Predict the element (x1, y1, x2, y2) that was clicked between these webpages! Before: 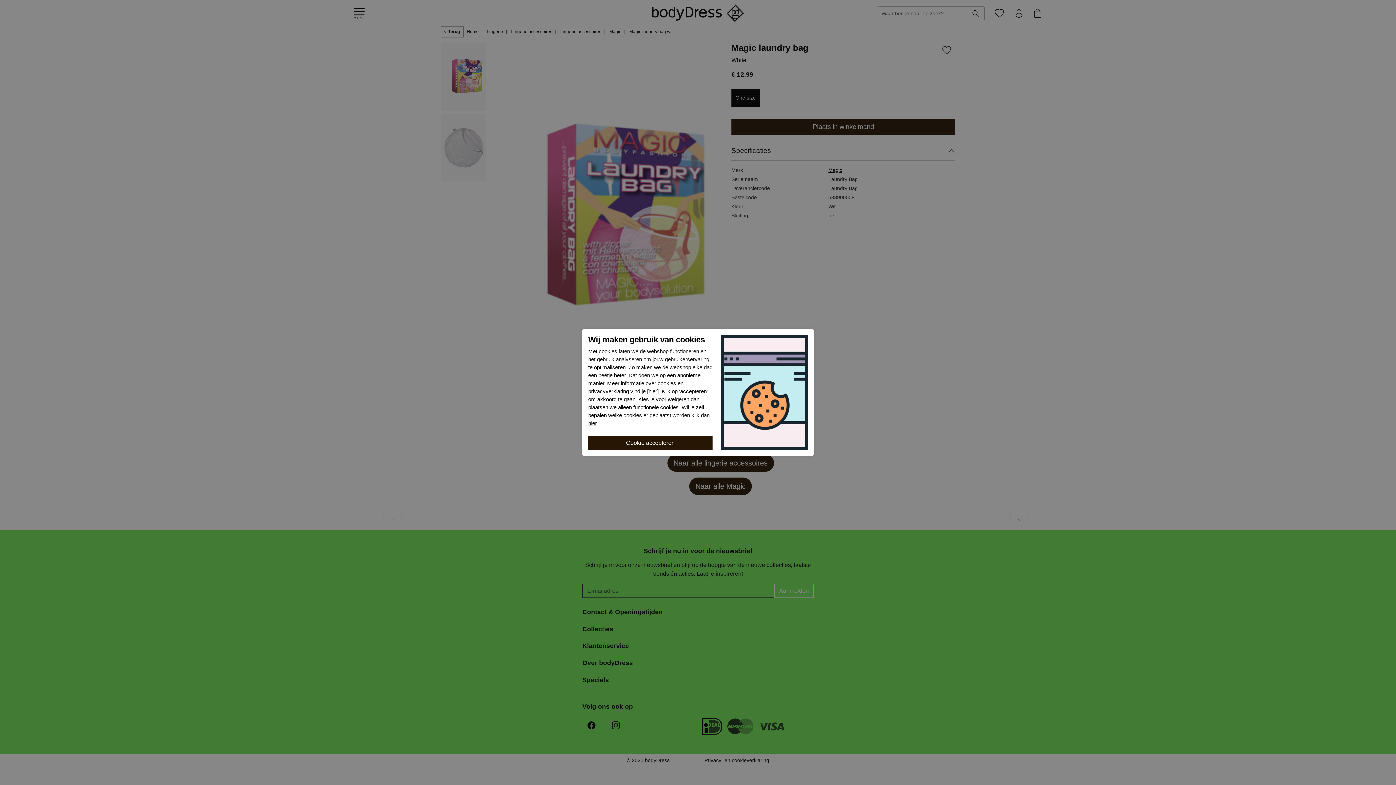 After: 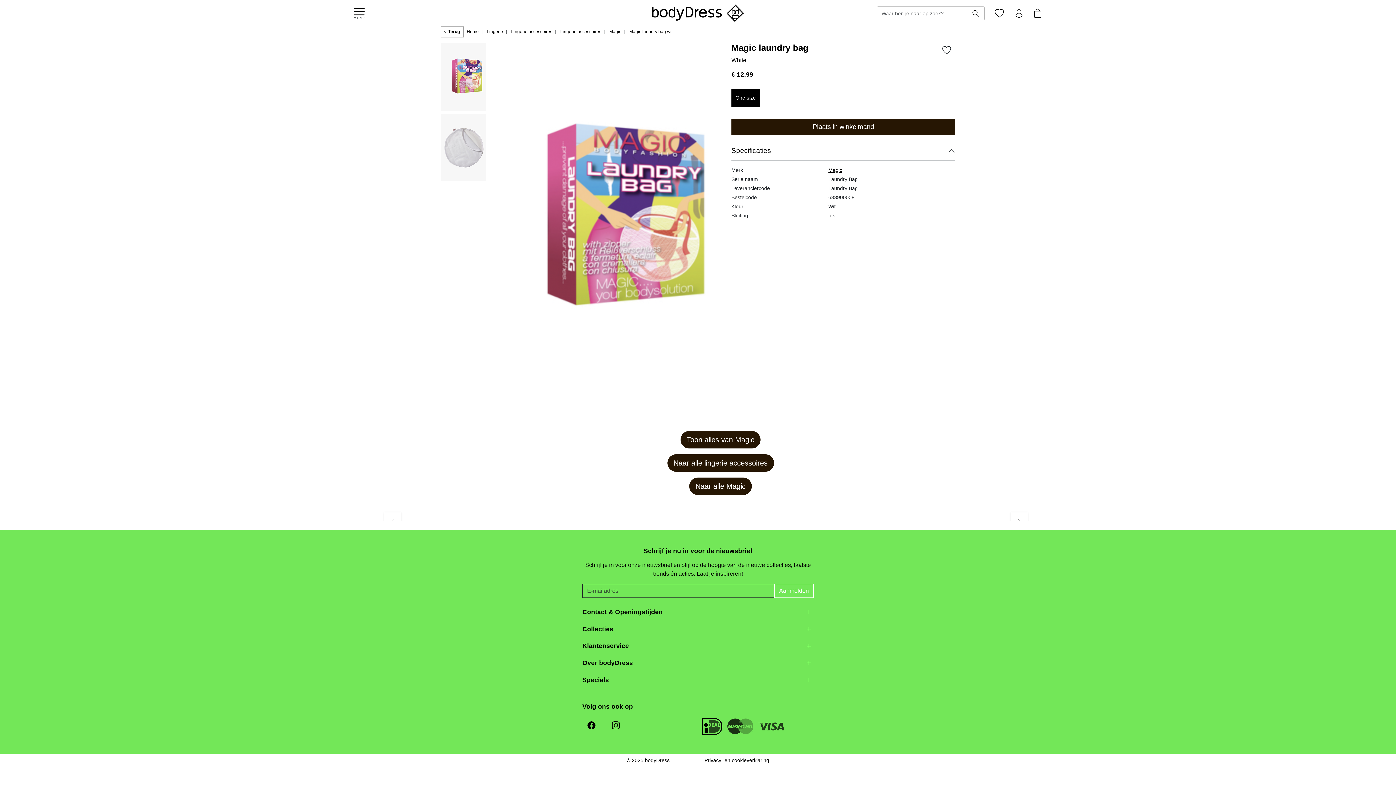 Action: label: weigeren bbox: (668, 396, 689, 403)